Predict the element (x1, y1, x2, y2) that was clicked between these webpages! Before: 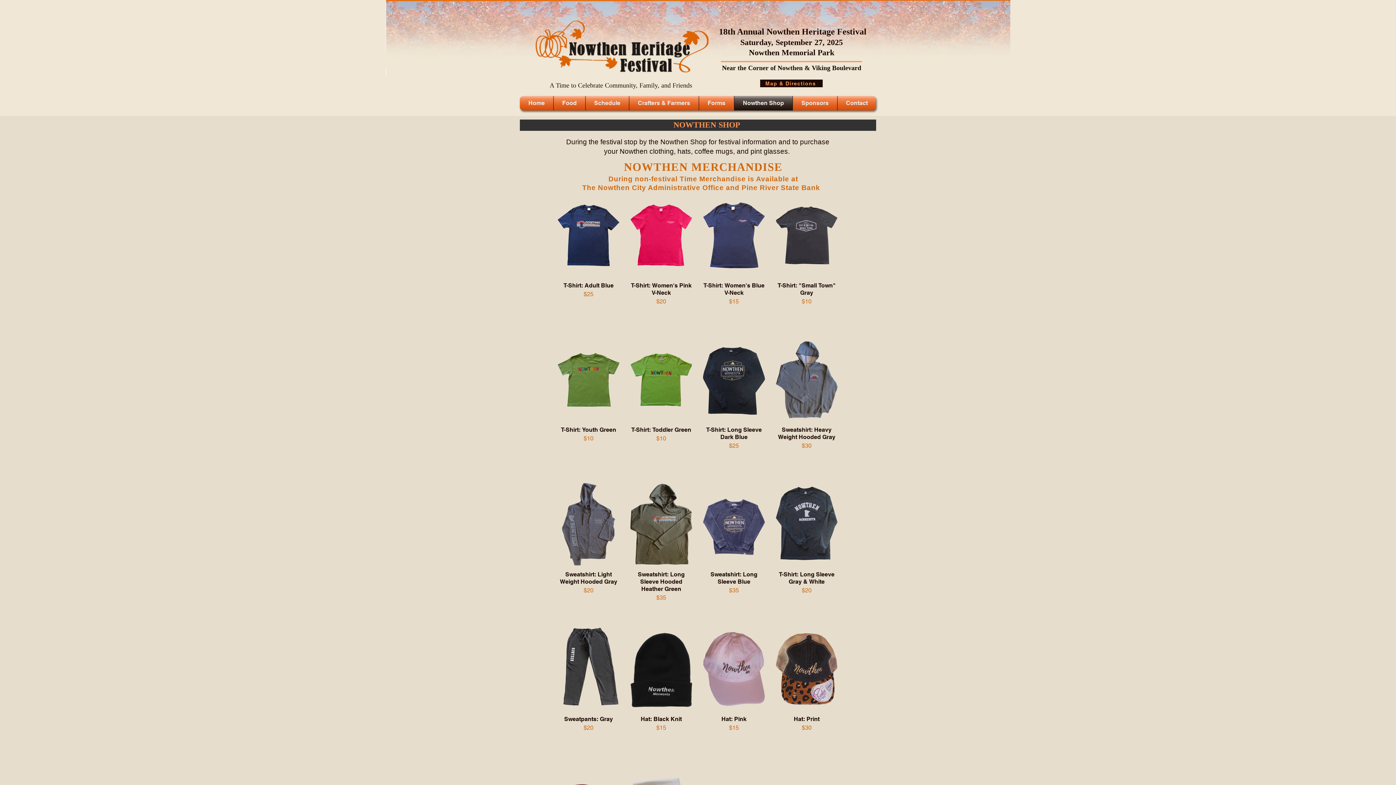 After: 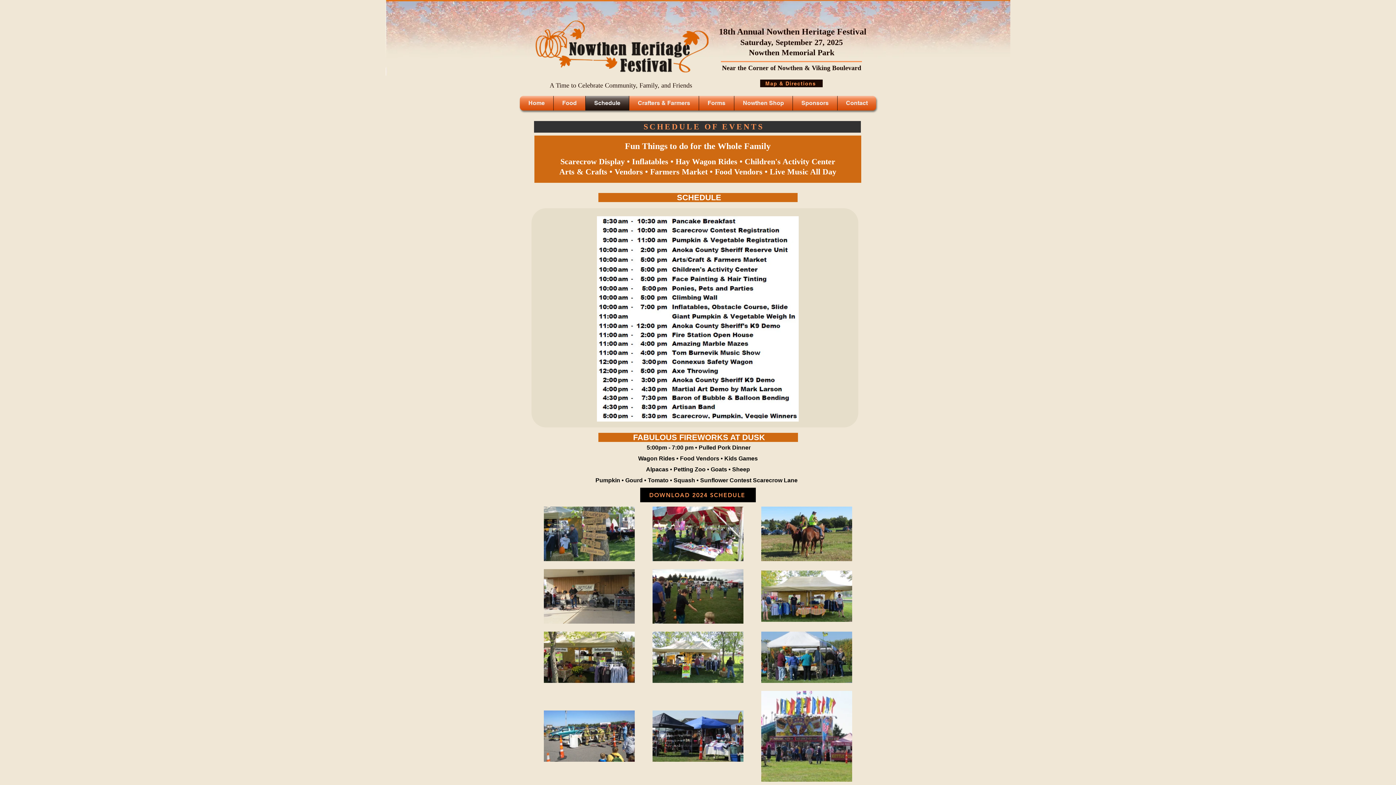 Action: label: Schedule bbox: (585, 96, 629, 110)